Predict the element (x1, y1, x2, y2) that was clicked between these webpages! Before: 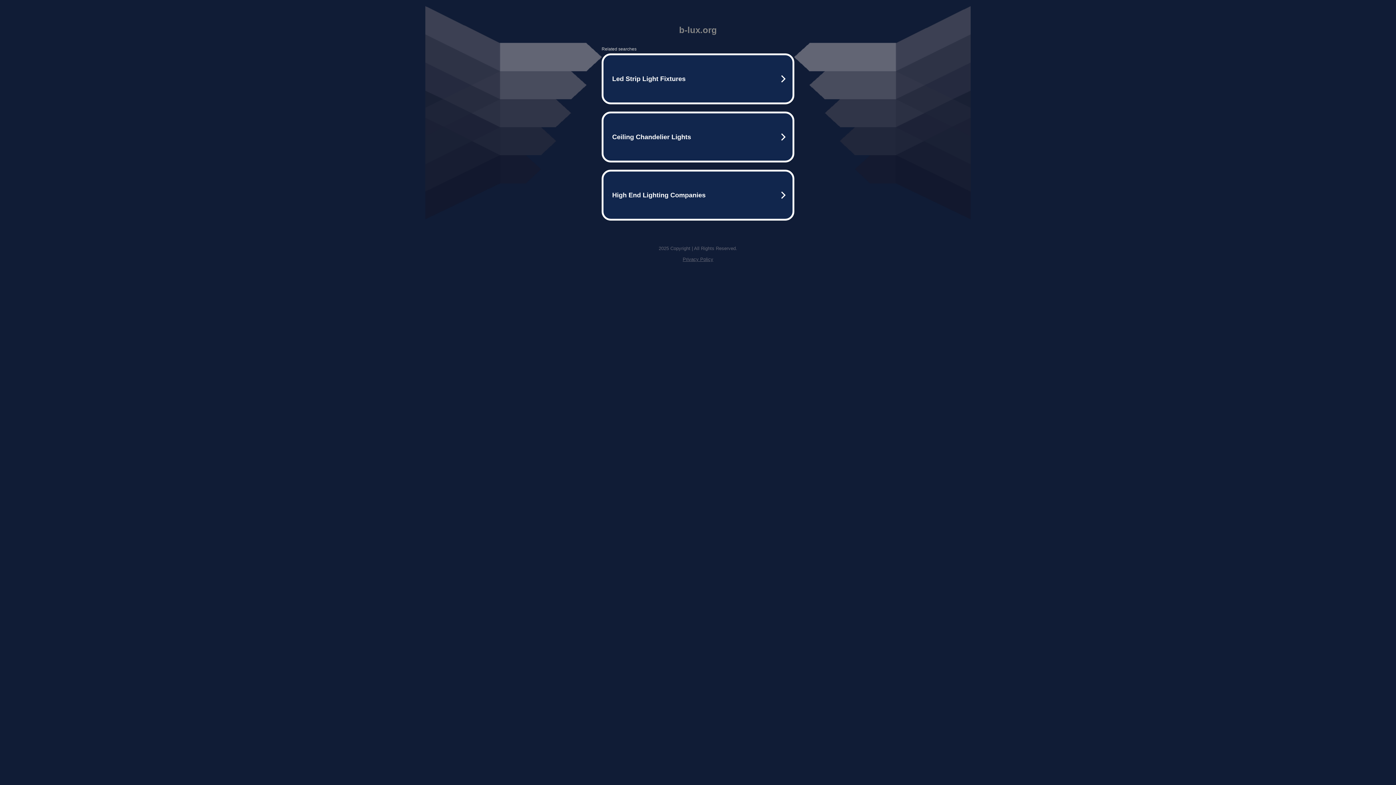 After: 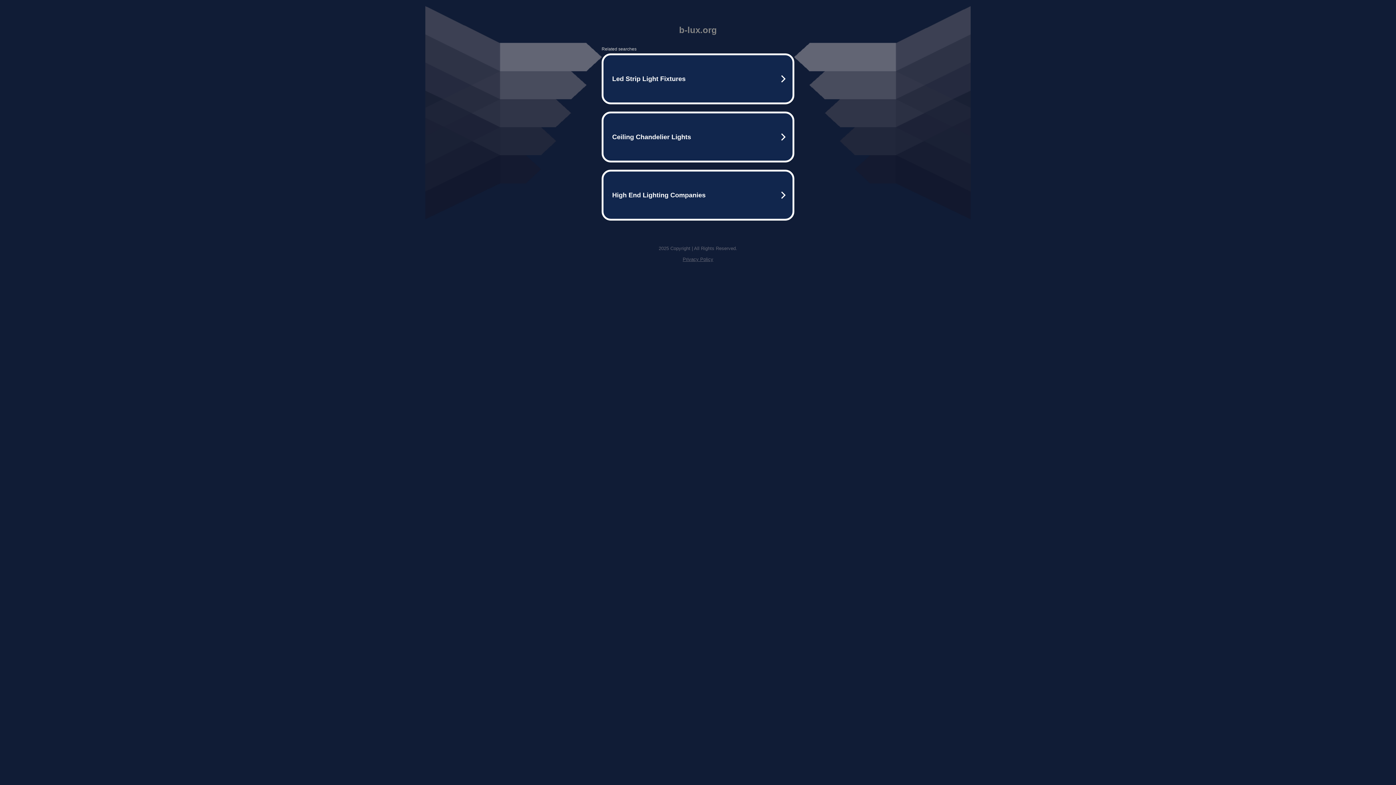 Action: label: Privacy Policy bbox: (682, 256, 713, 262)